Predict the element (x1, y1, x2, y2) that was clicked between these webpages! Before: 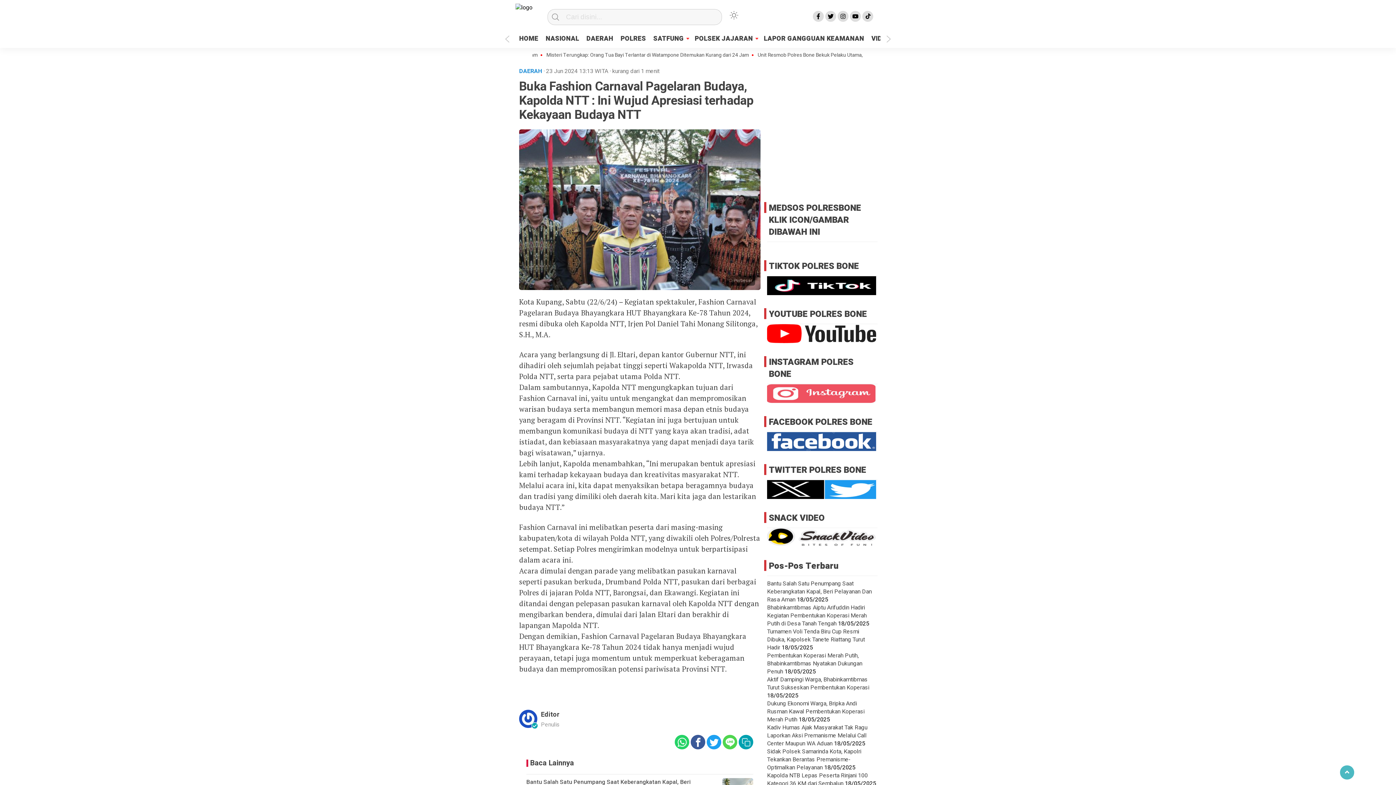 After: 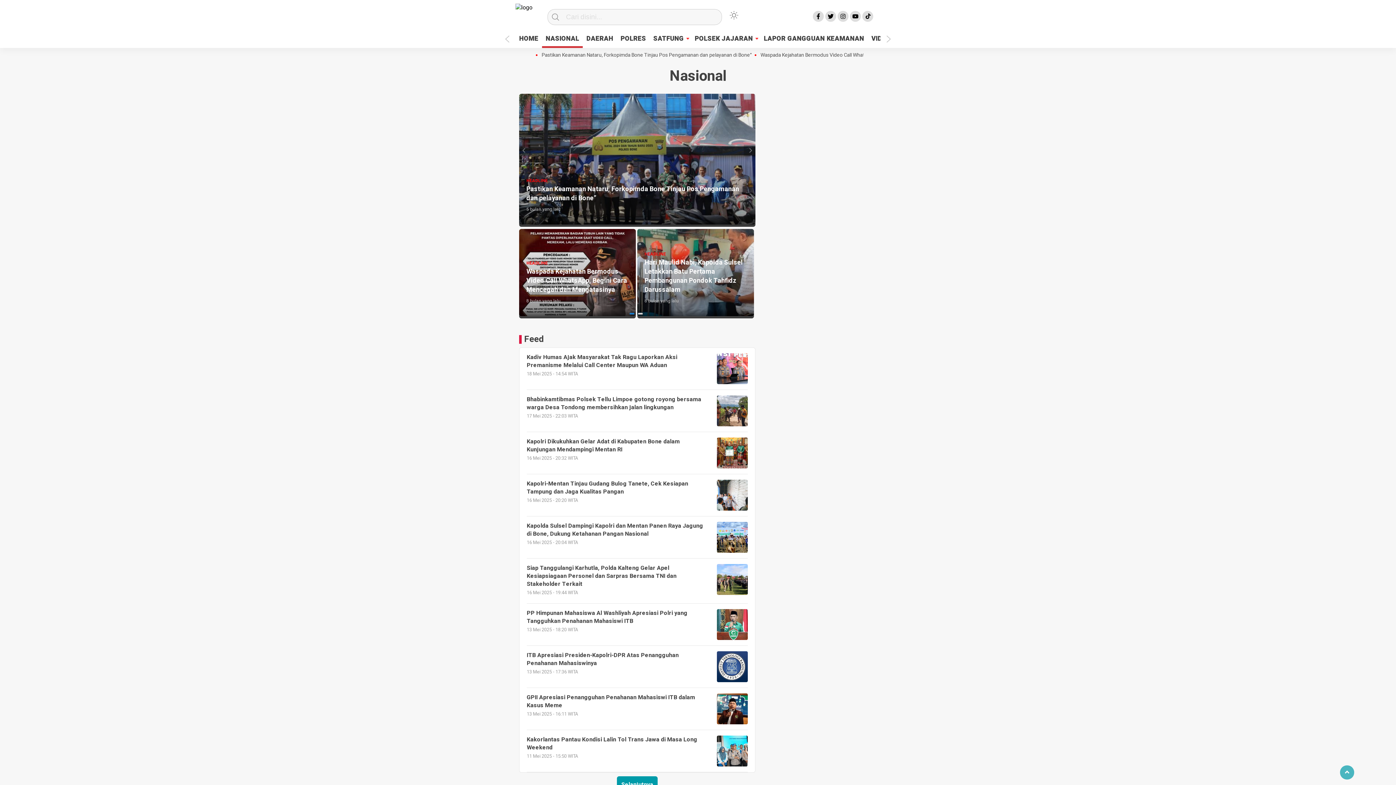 Action: label: NASIONAL bbox: (542, 32, 582, 46)